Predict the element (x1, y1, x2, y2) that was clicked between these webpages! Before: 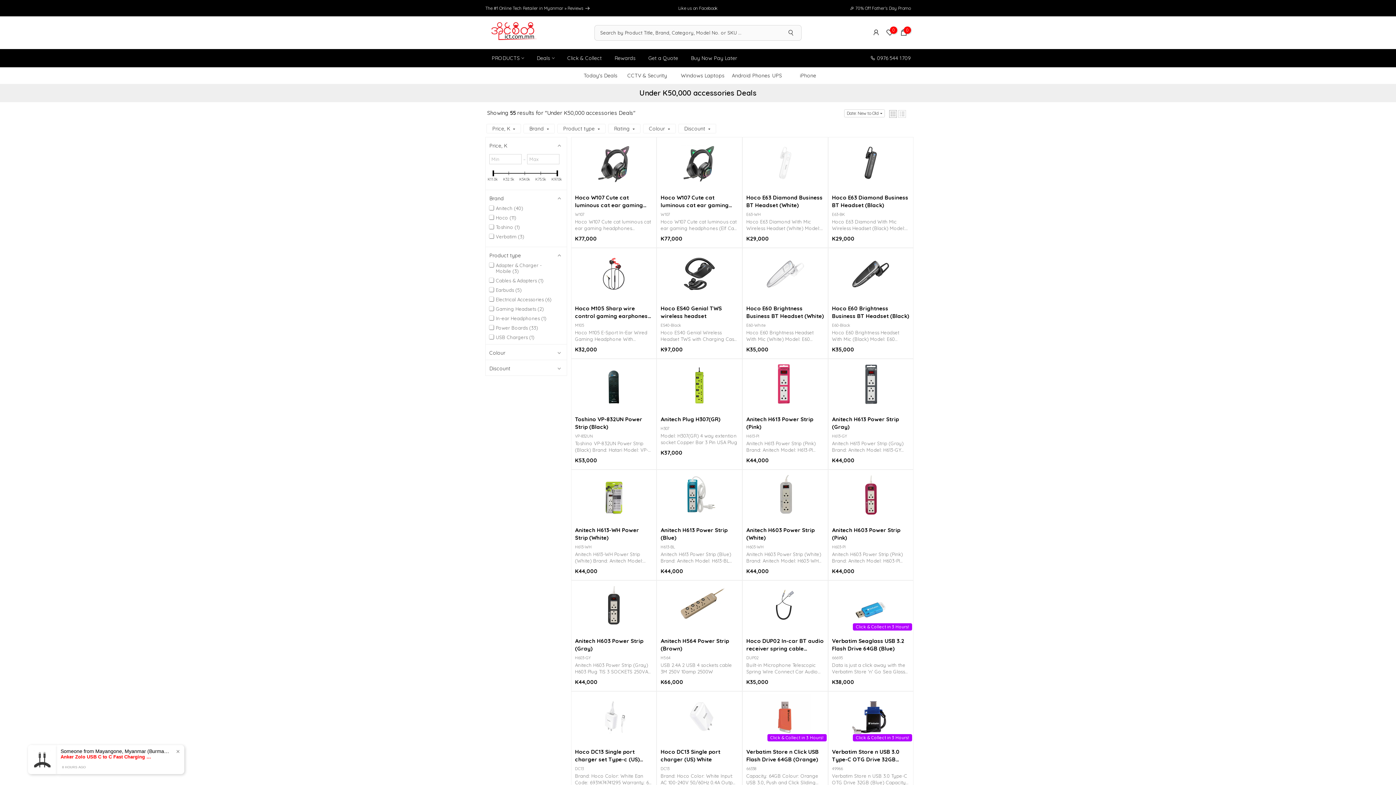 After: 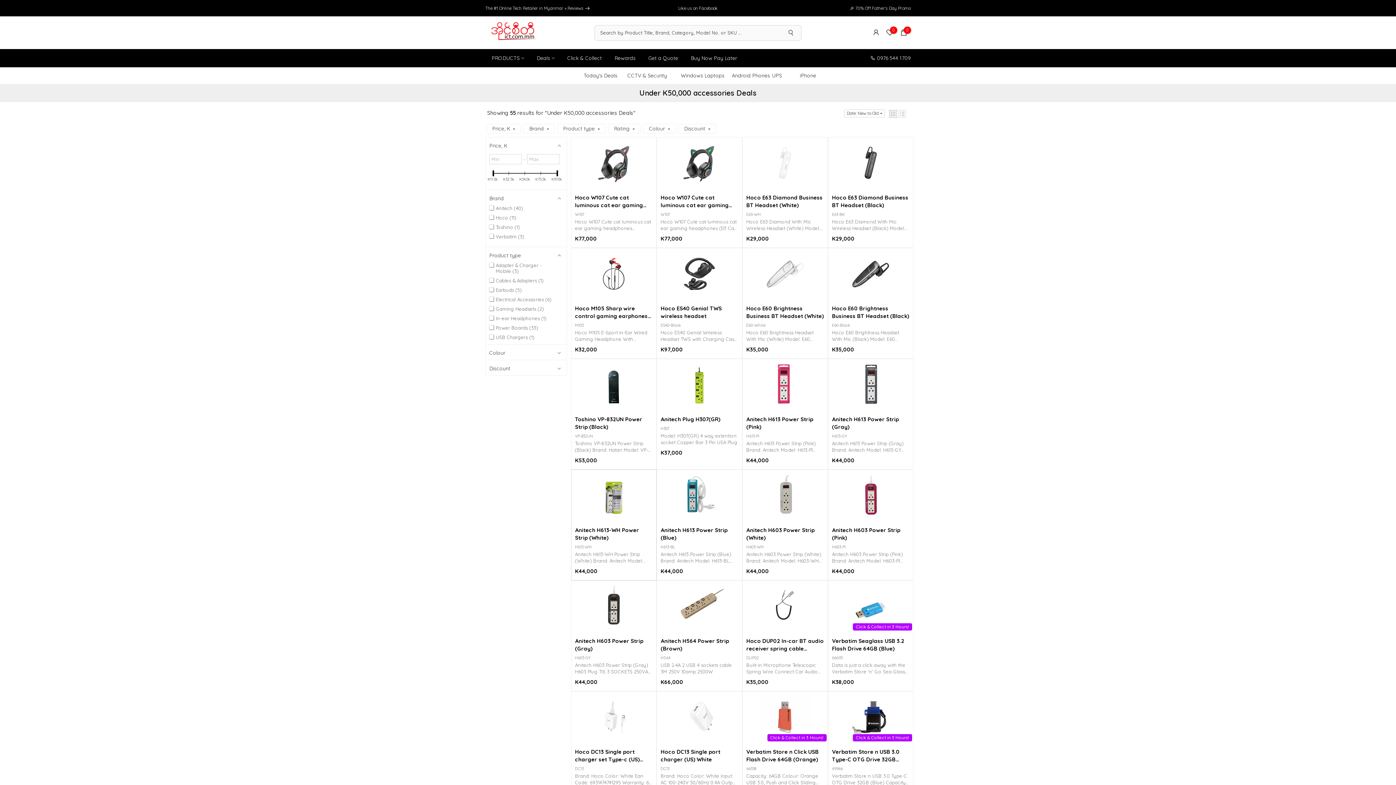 Action: label: Anitech H613-WH Power Strip (White) bbox: (571, 470, 656, 580)